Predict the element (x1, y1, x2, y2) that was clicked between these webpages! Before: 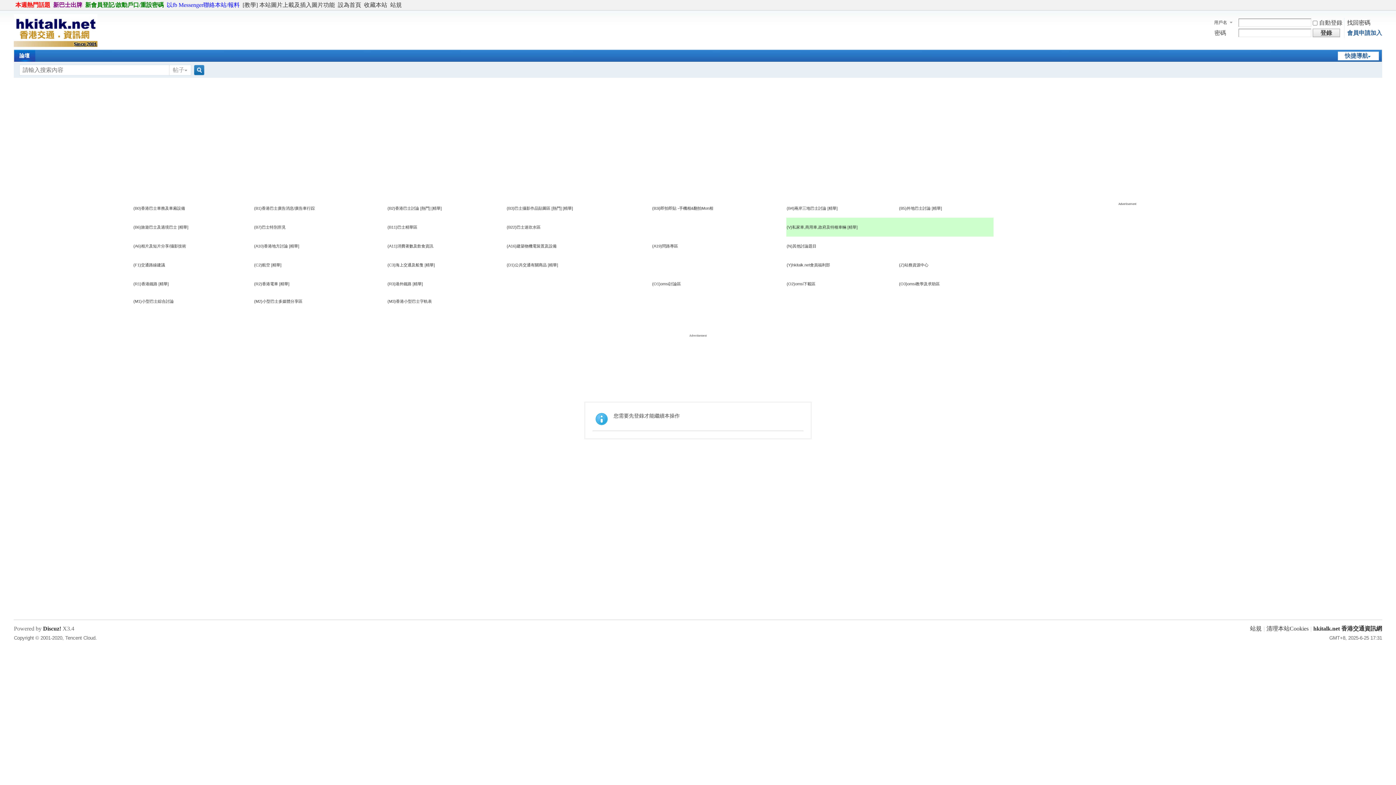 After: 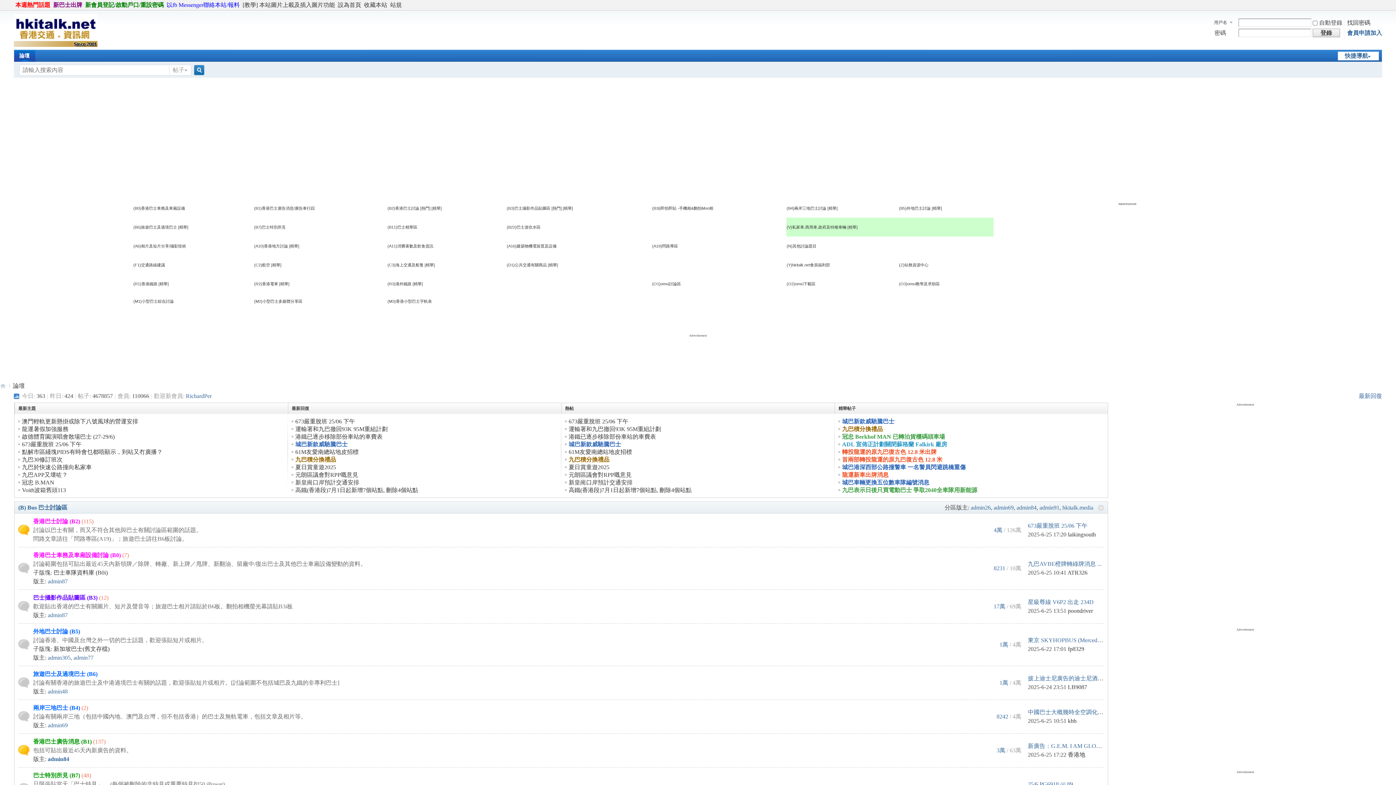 Action: bbox: (13, 41, 97, 48)